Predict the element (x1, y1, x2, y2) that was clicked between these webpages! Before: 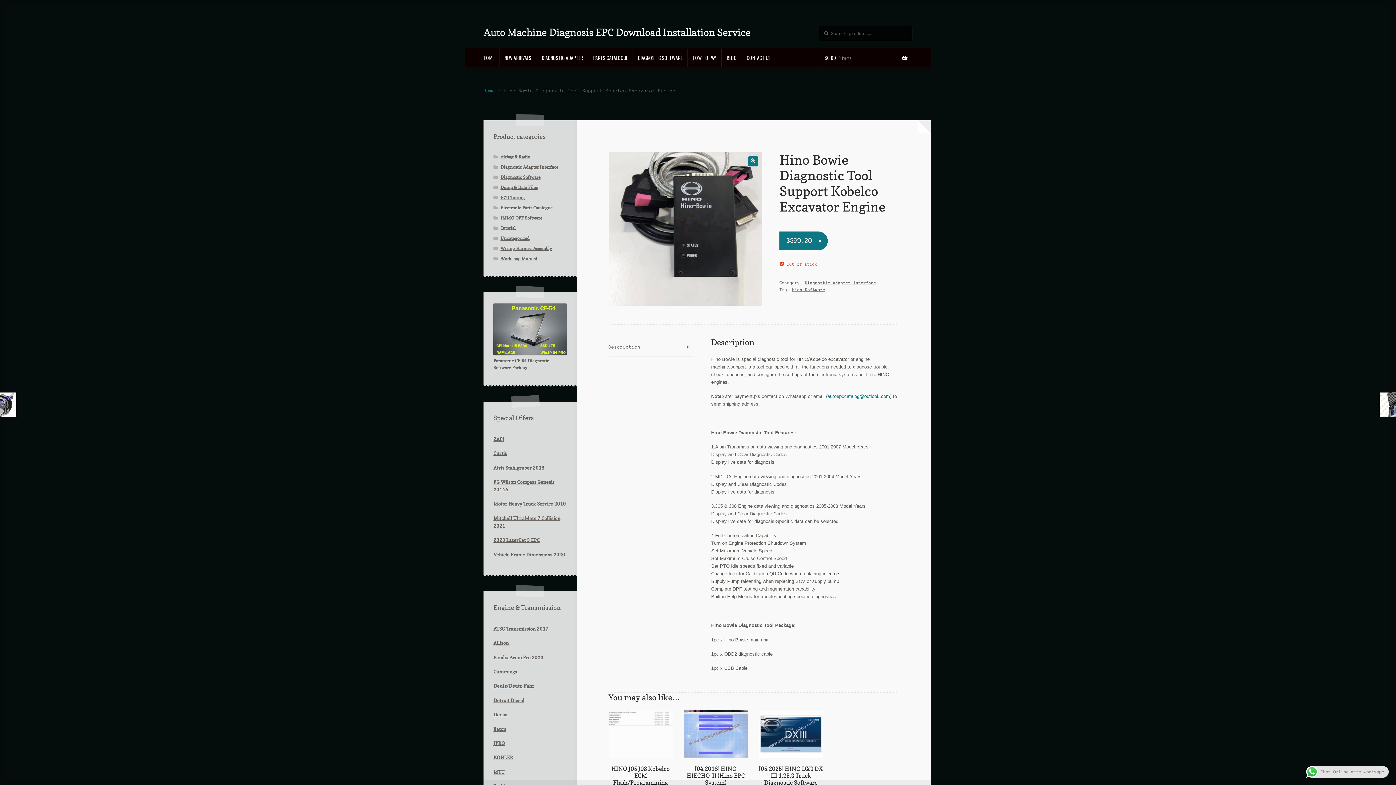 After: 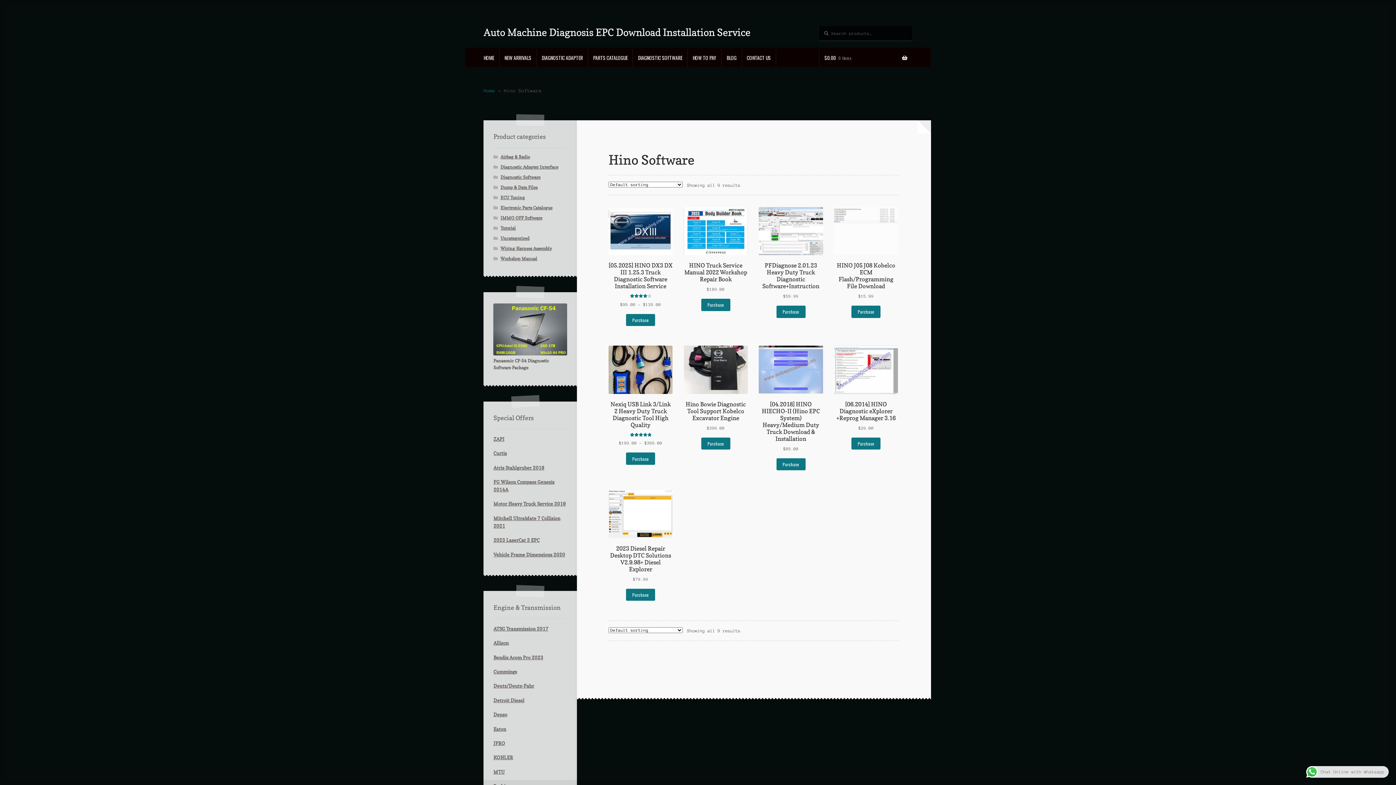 Action: label: Hino Software bbox: (792, 287, 825, 291)